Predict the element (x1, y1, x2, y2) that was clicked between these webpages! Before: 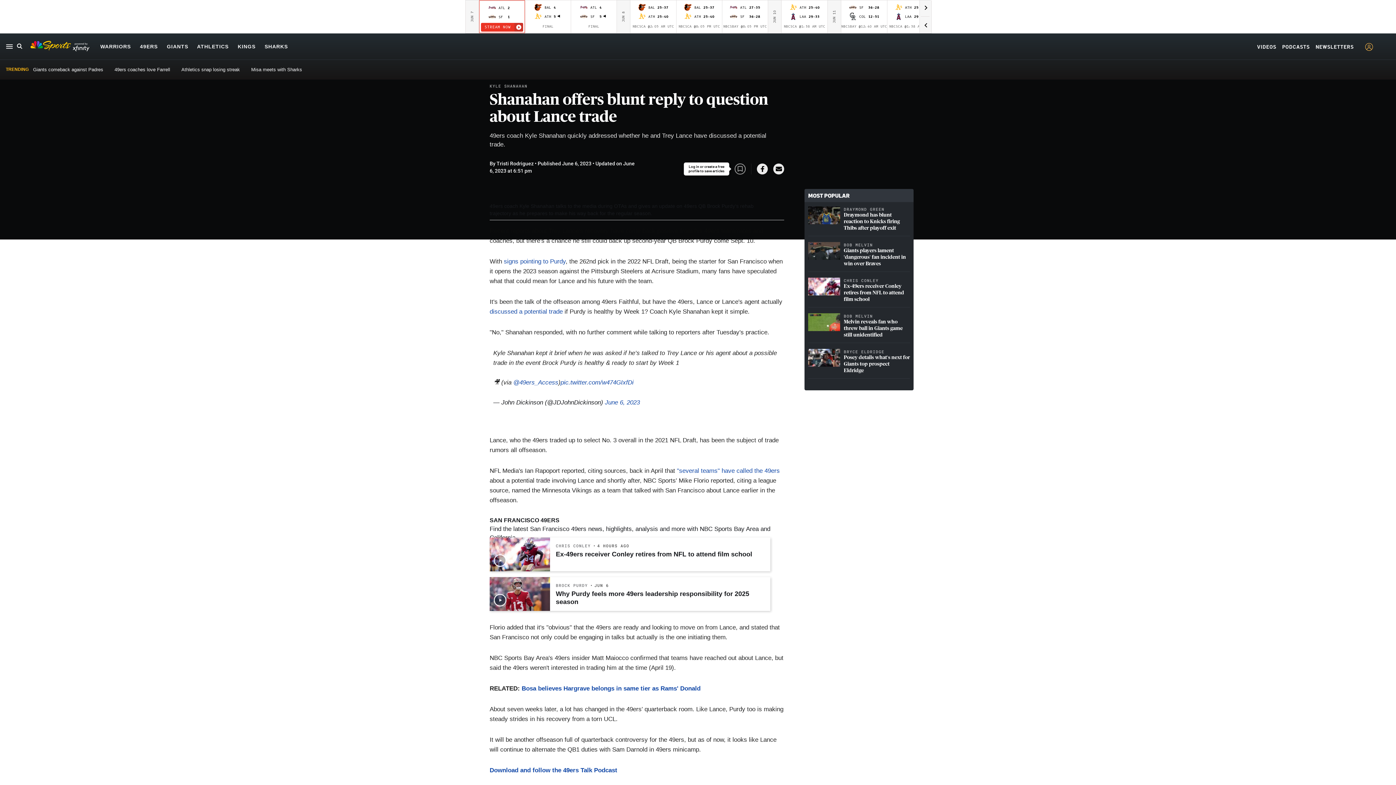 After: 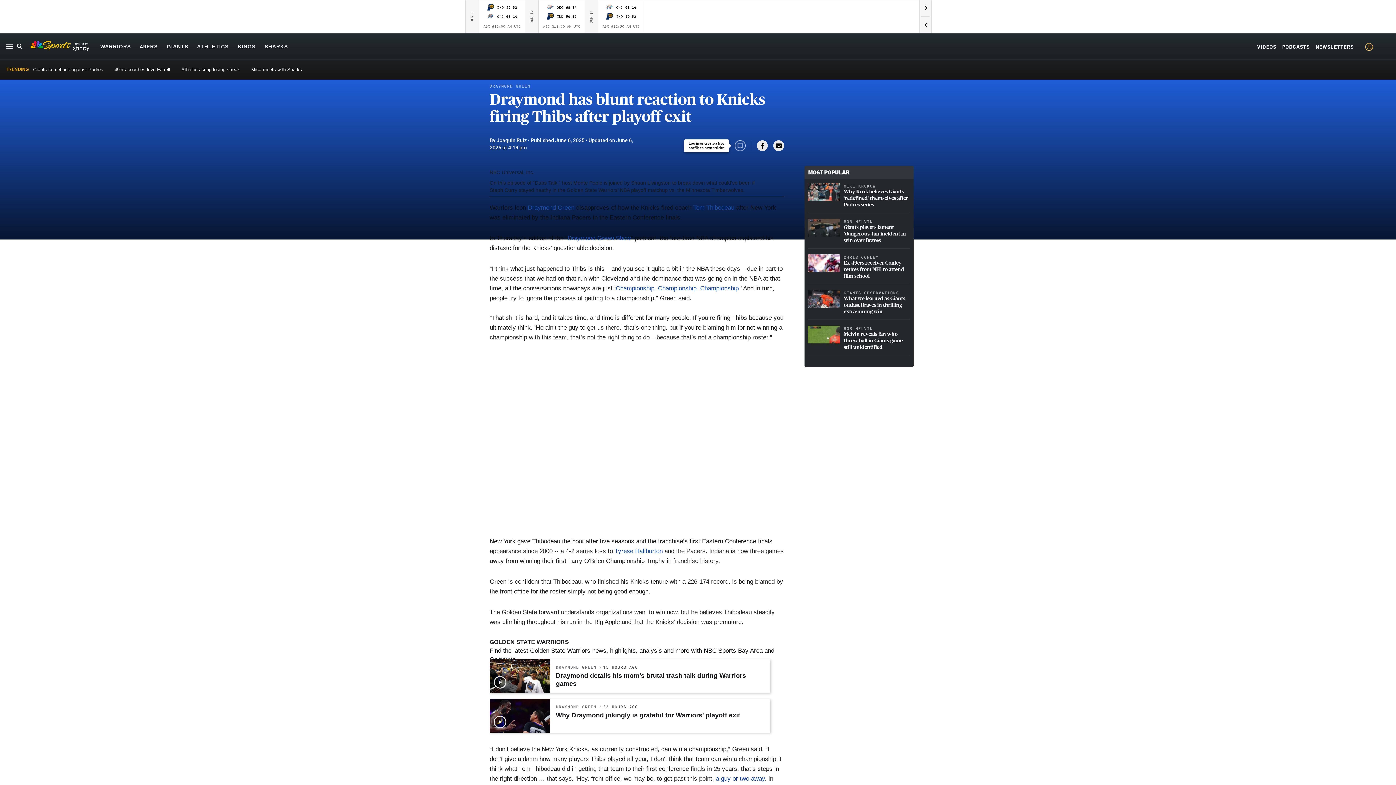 Action: bbox: (844, 212, 910, 231) label: Draymond has blunt reaction to Knicks firing Thibs after playoff exit